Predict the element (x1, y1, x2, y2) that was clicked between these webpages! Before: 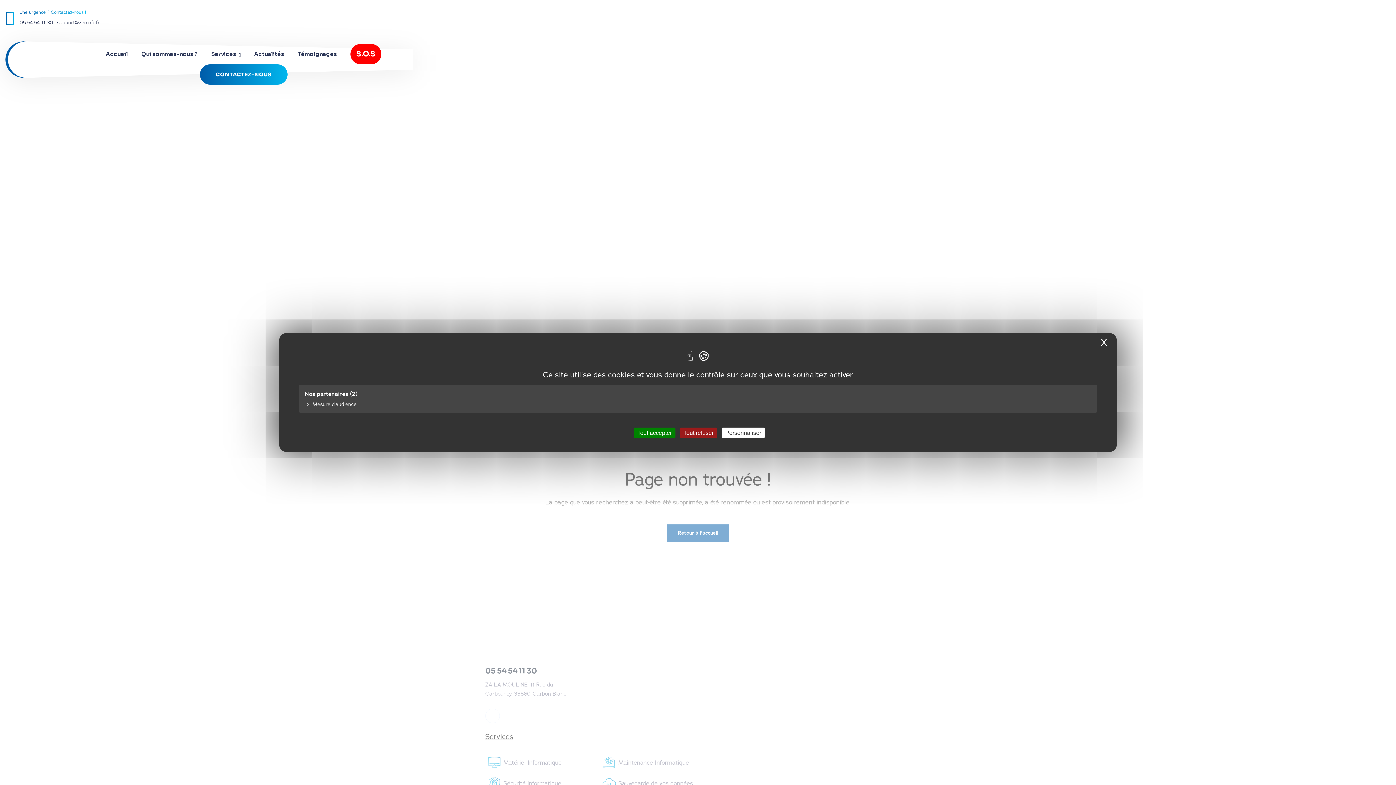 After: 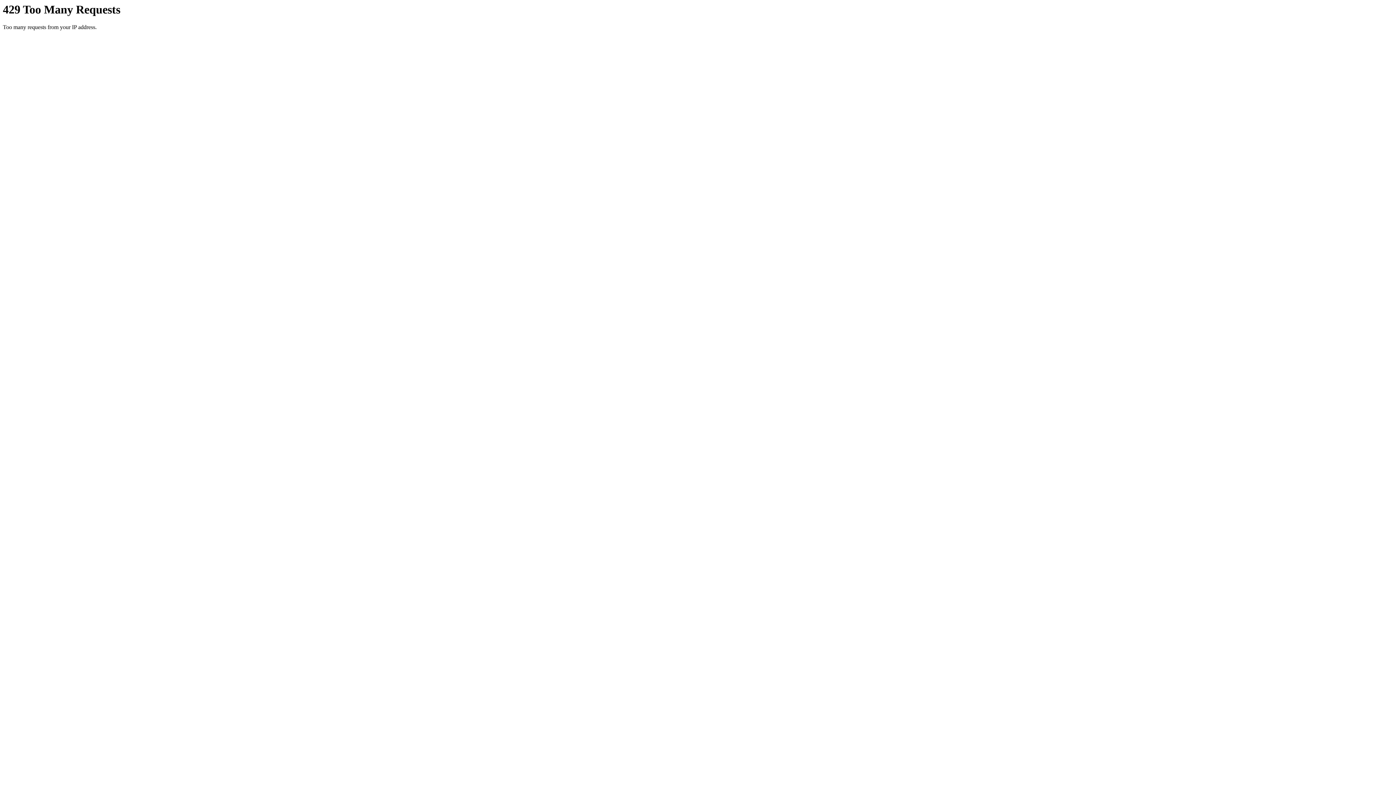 Action: bbox: (199, 64, 287, 84) label: CONTACTEZ-NOUS